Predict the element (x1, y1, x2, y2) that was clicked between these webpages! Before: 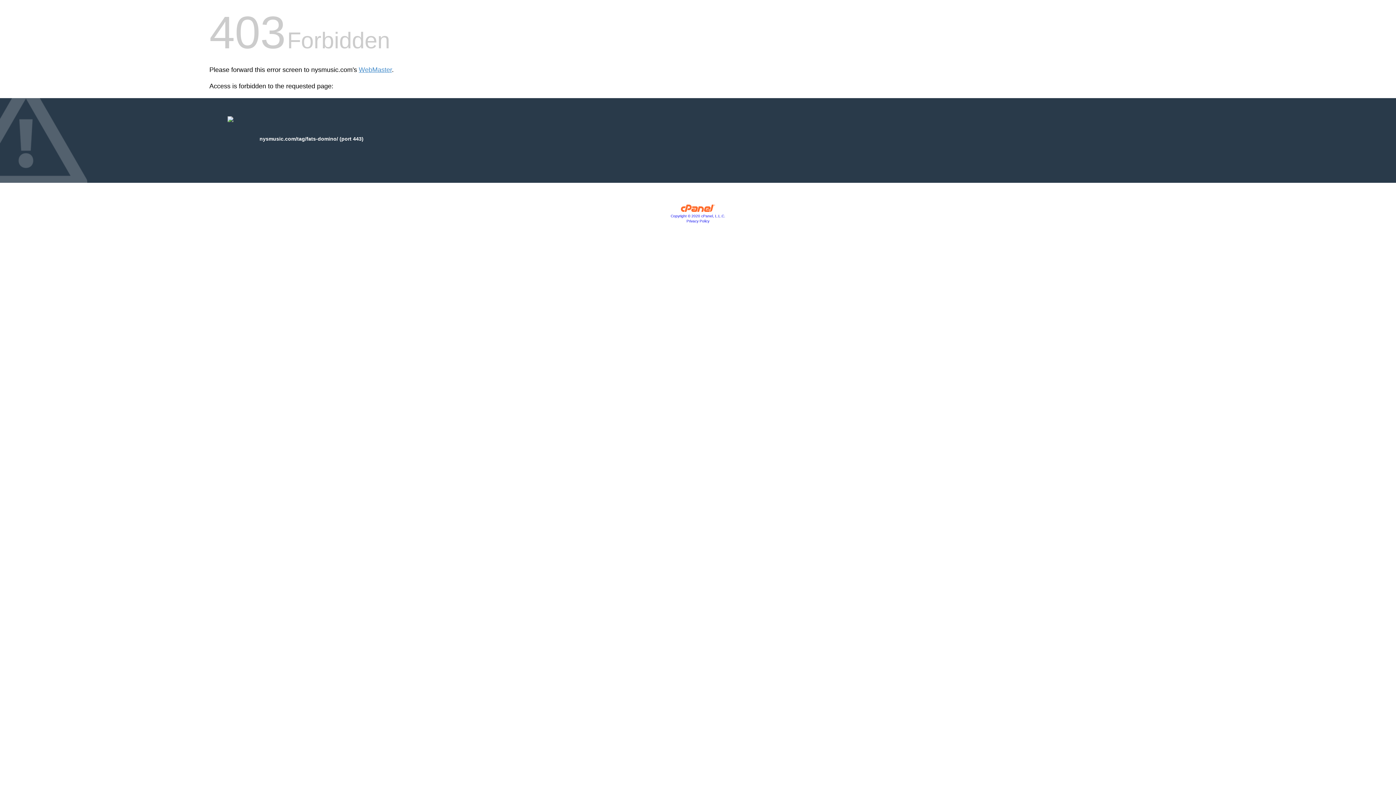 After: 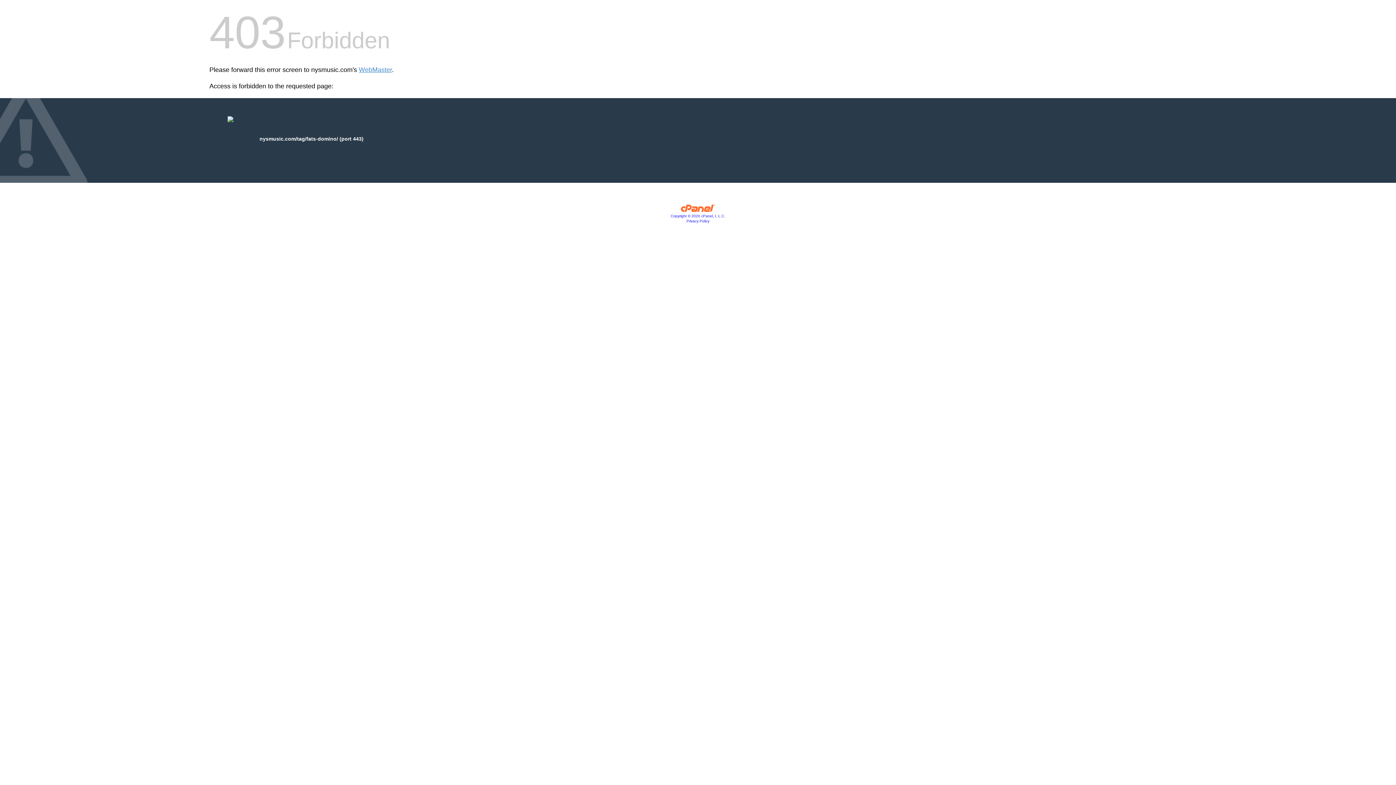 Action: bbox: (670, 214, 725, 218) label: Copyright © 2020 cPanel, L.L.C.